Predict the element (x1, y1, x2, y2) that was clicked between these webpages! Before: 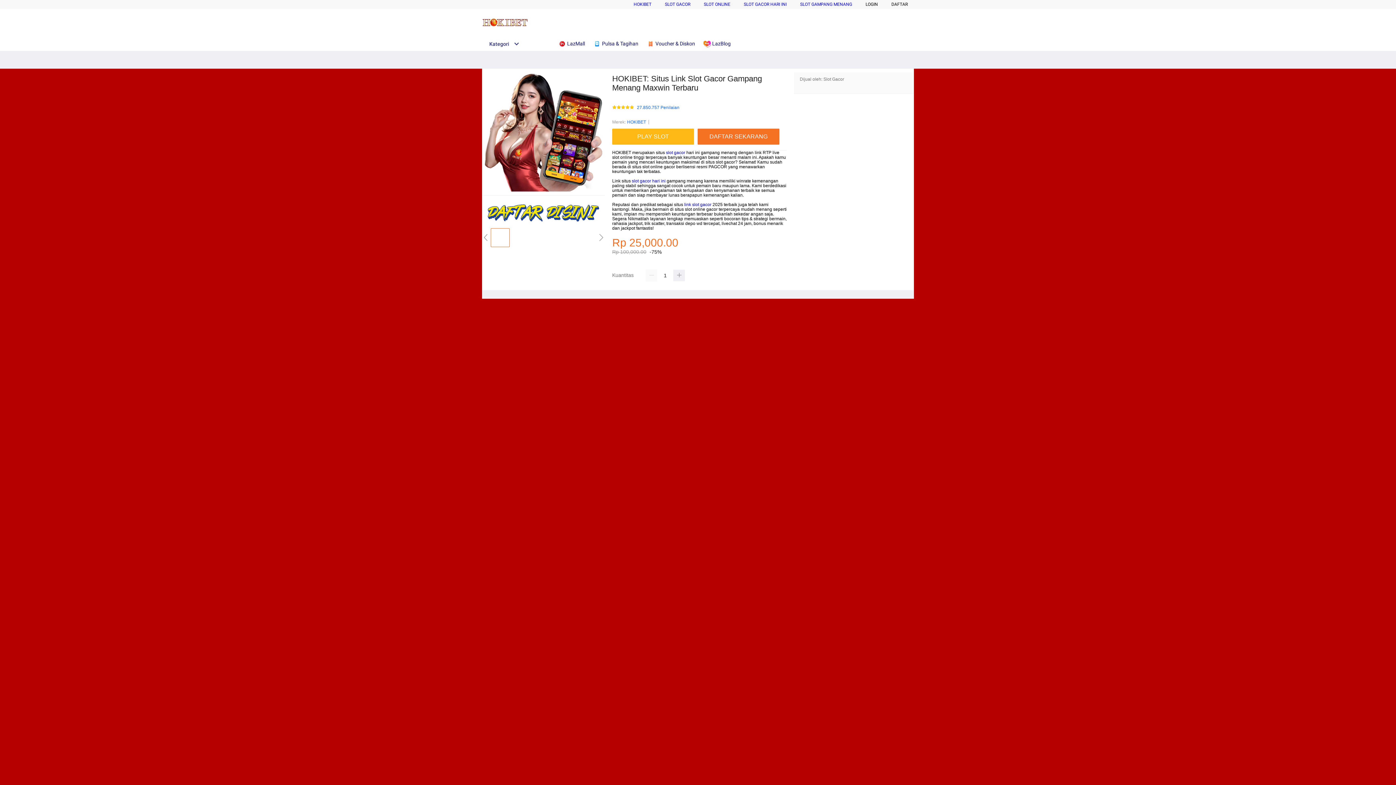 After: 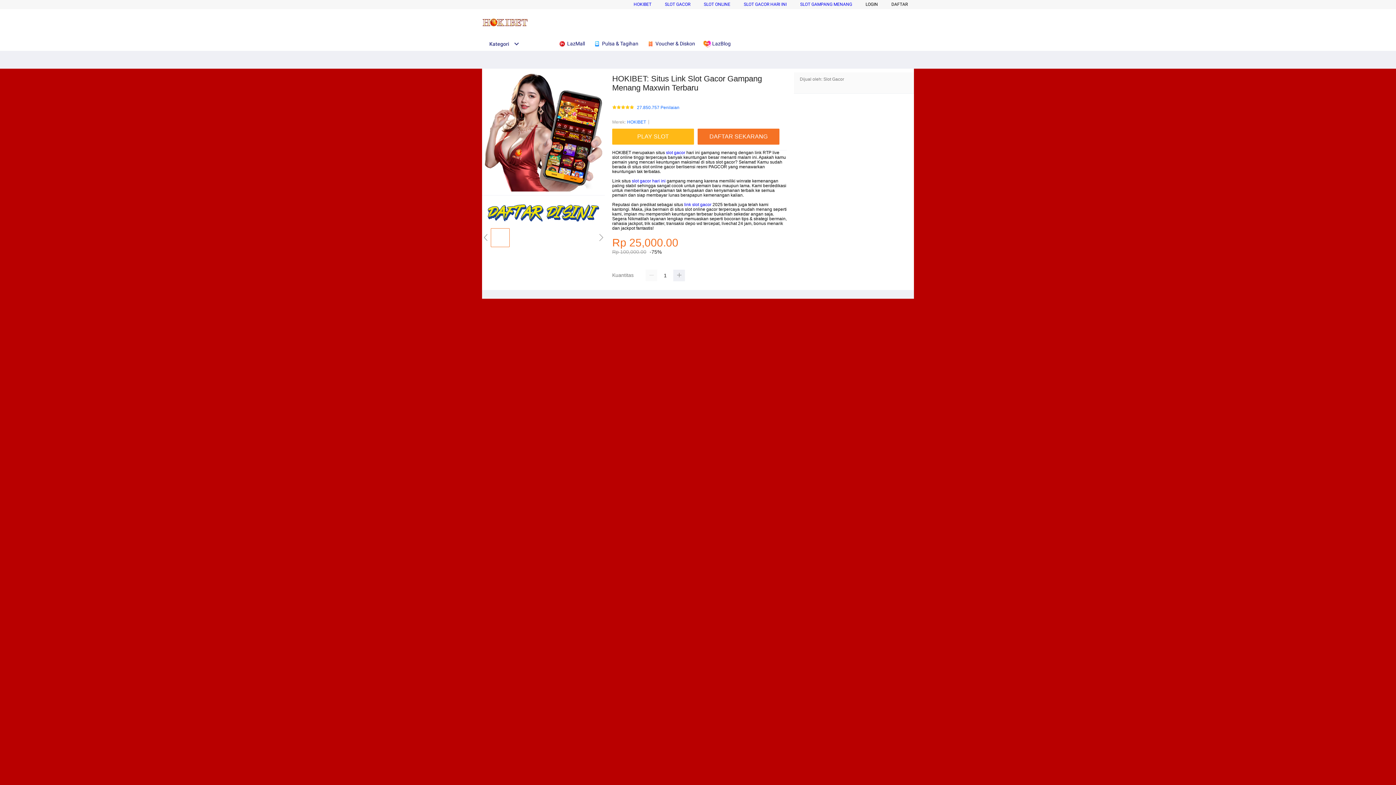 Action: label: slot gacor hari ini bbox: (632, 178, 665, 183)